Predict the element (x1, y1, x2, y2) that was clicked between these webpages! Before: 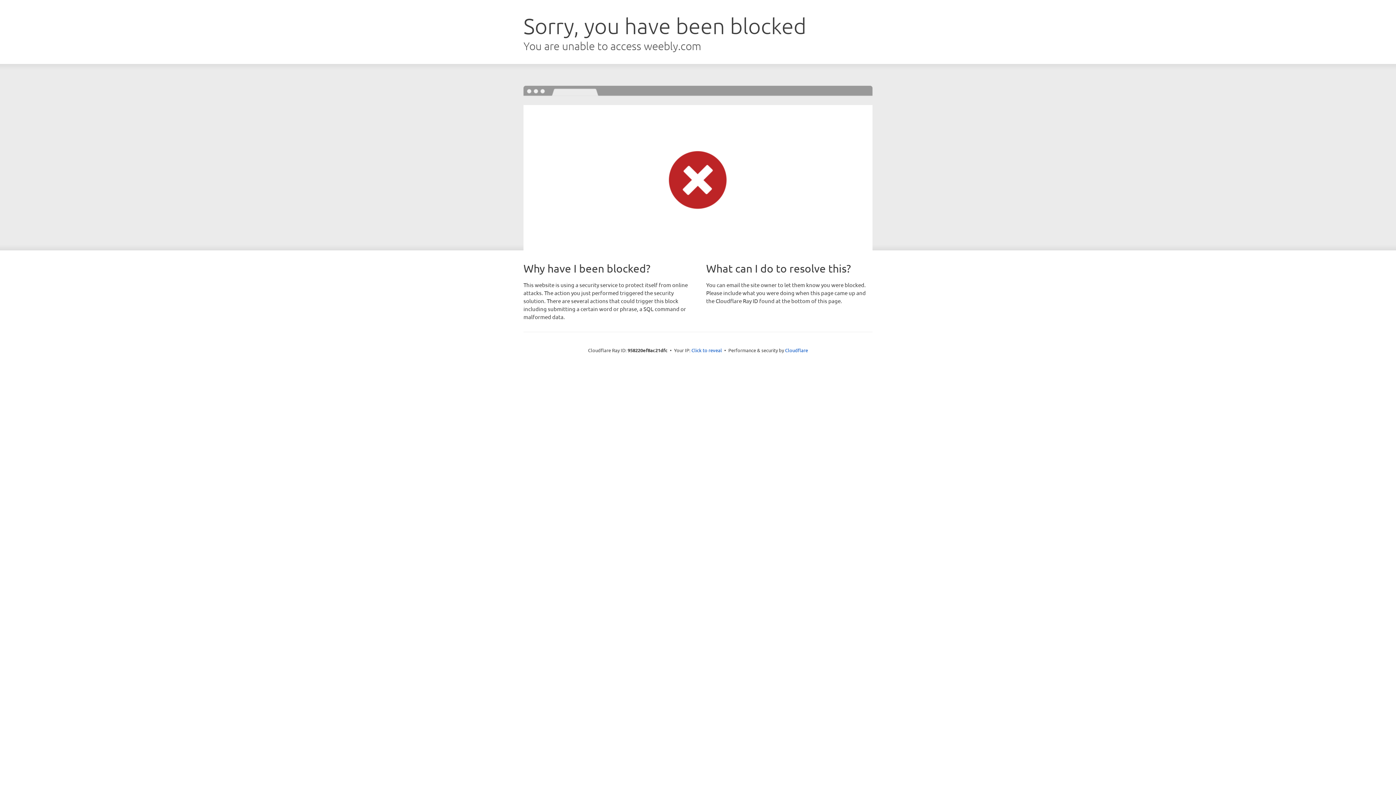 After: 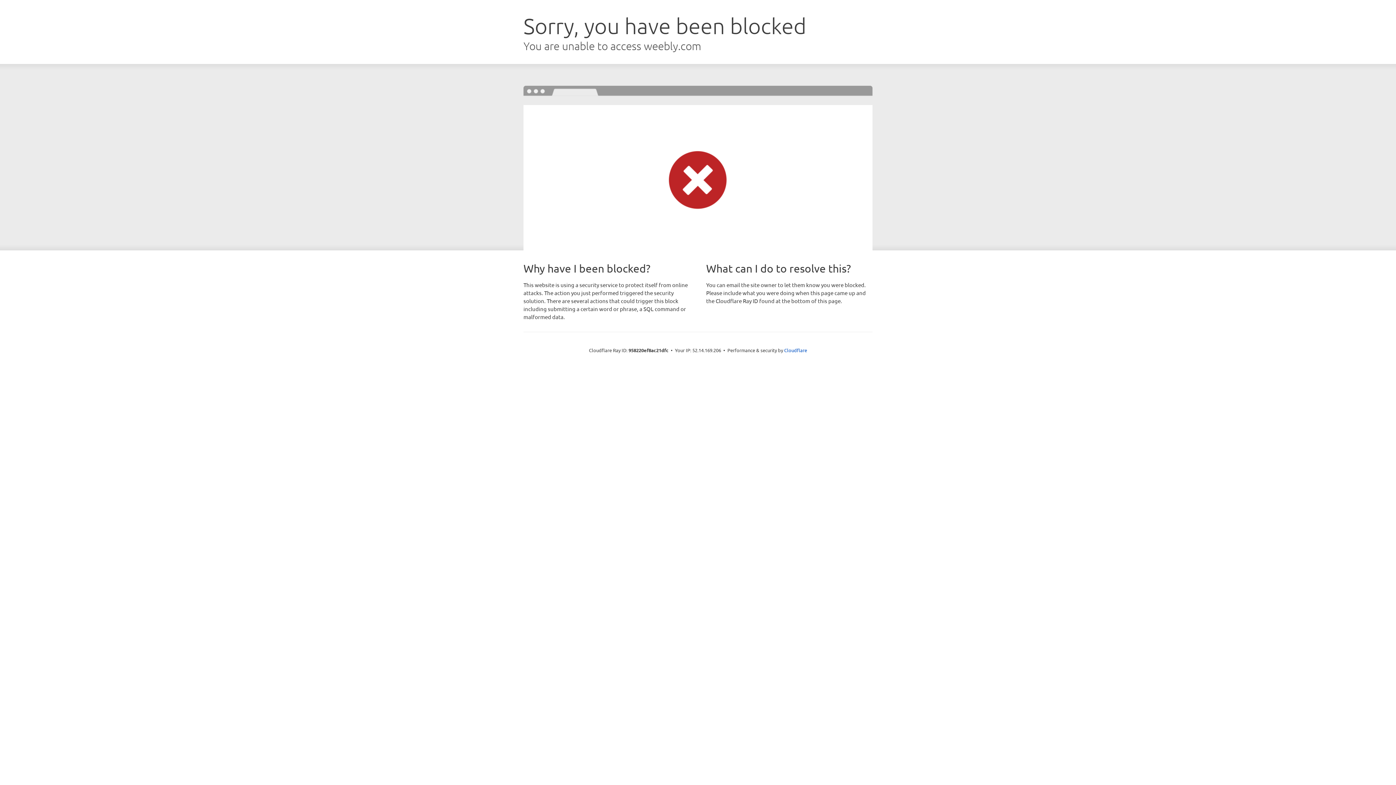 Action: bbox: (691, 346, 722, 353) label: Click to reveal